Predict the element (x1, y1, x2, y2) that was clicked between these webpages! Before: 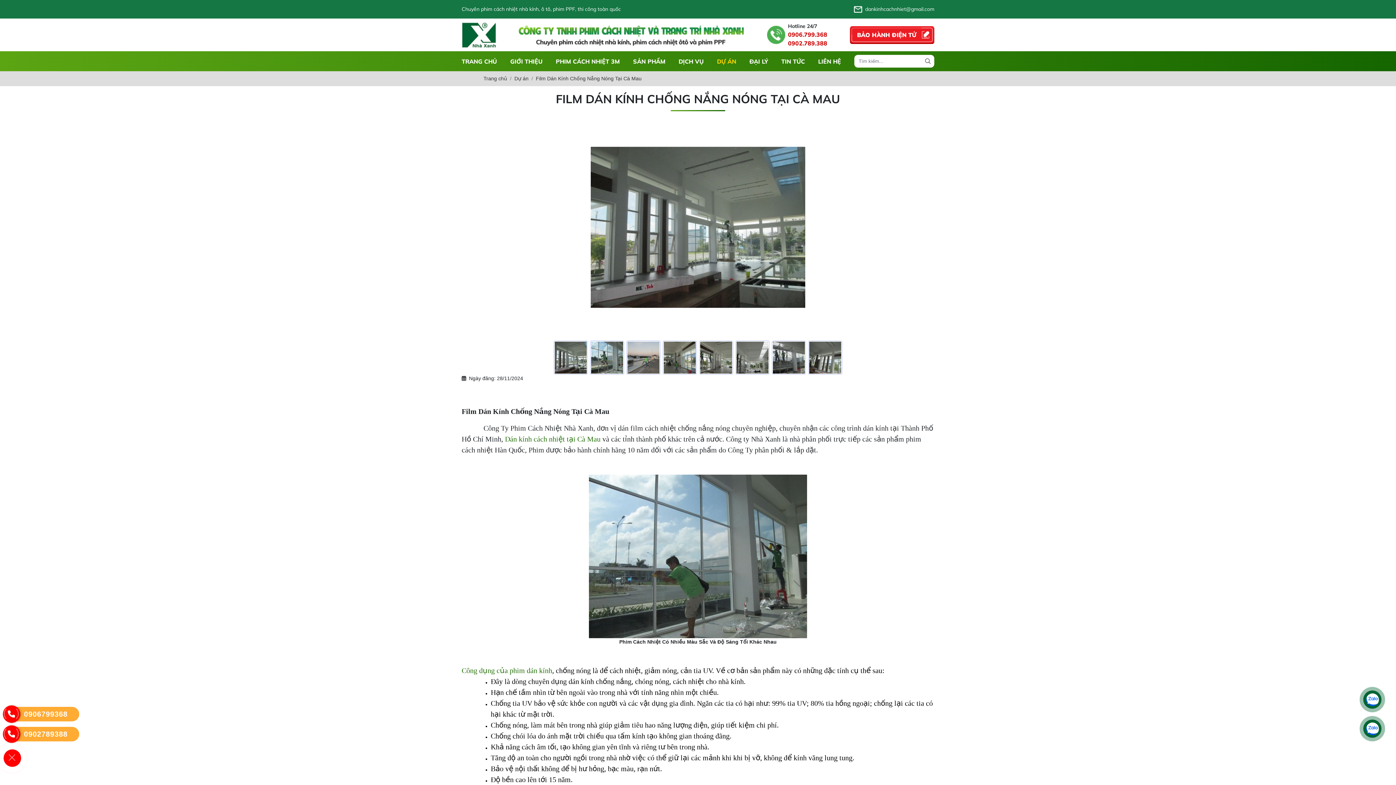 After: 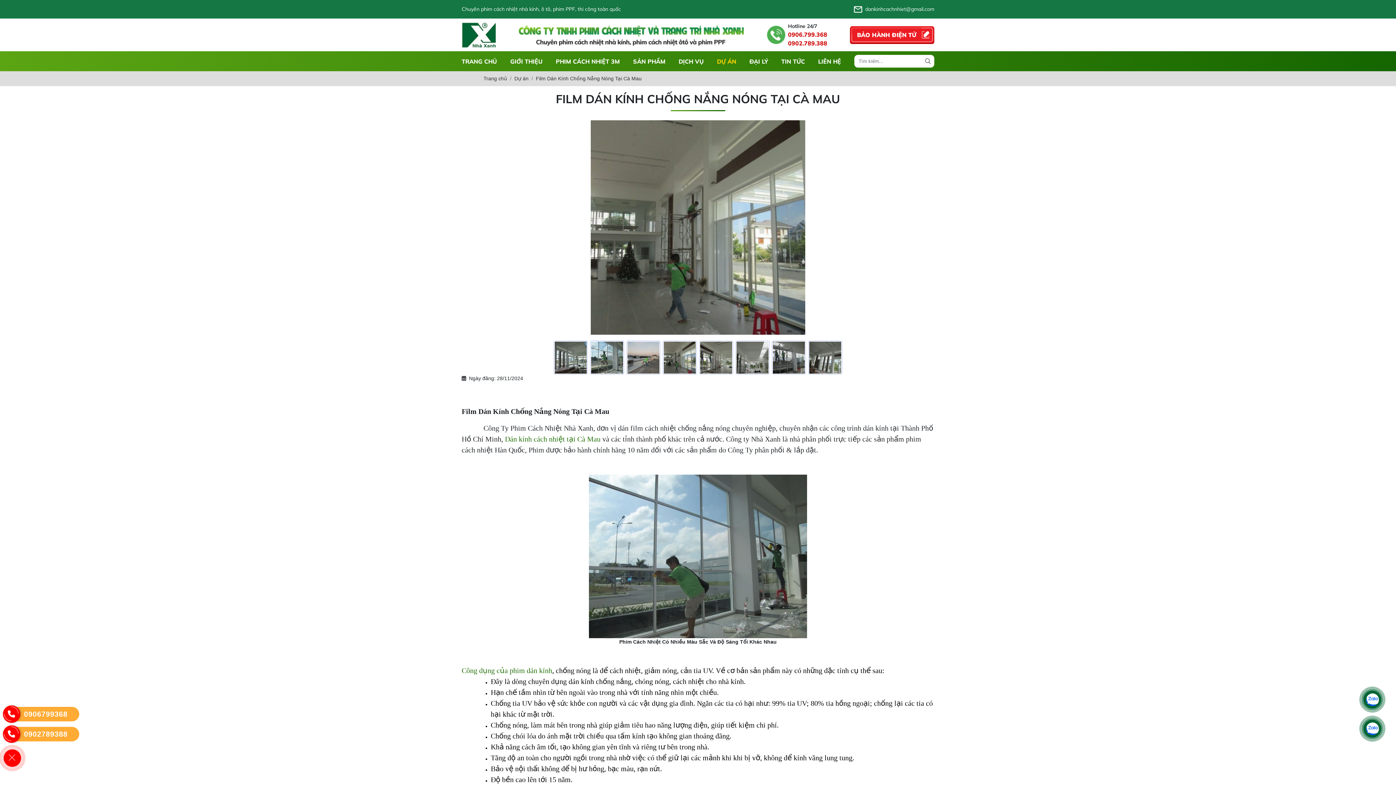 Action: bbox: (662, 340, 697, 374)